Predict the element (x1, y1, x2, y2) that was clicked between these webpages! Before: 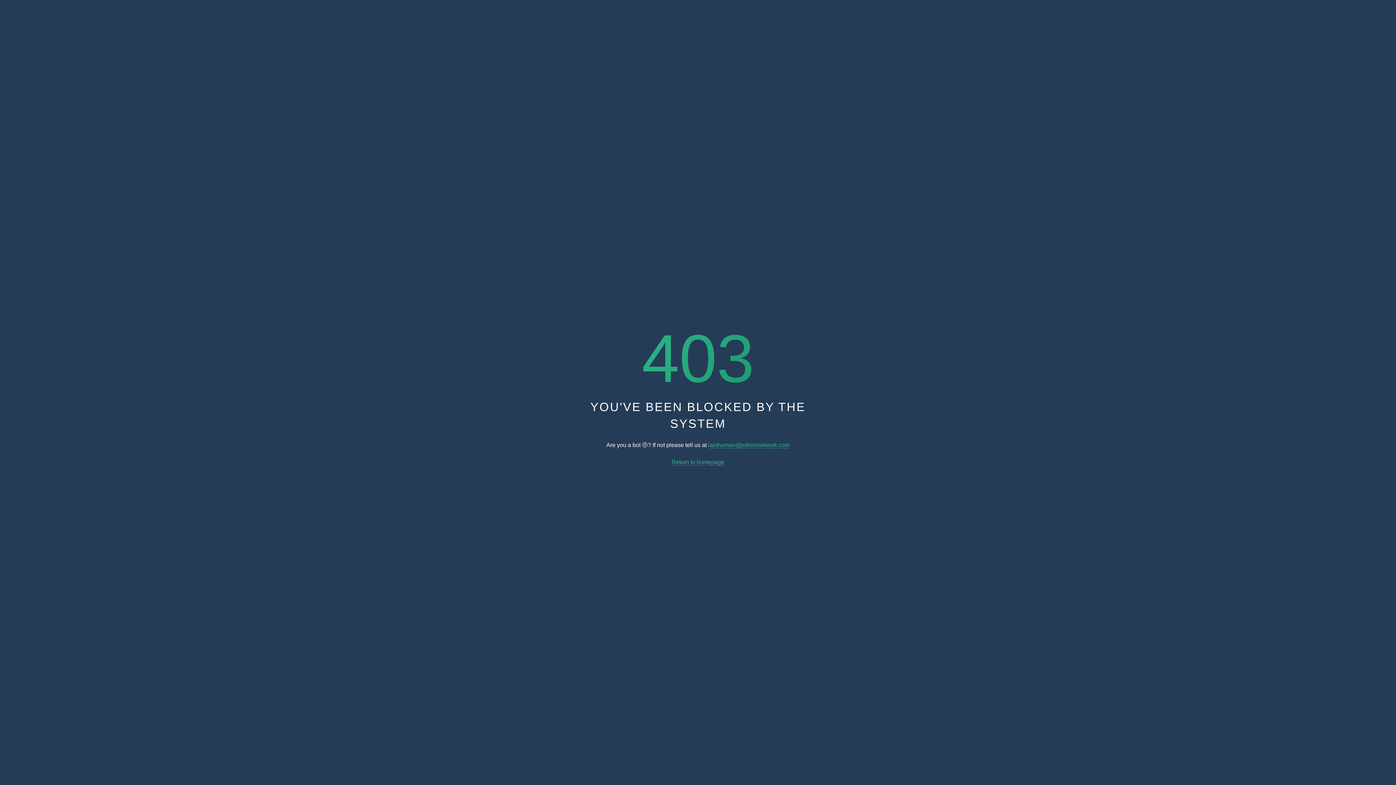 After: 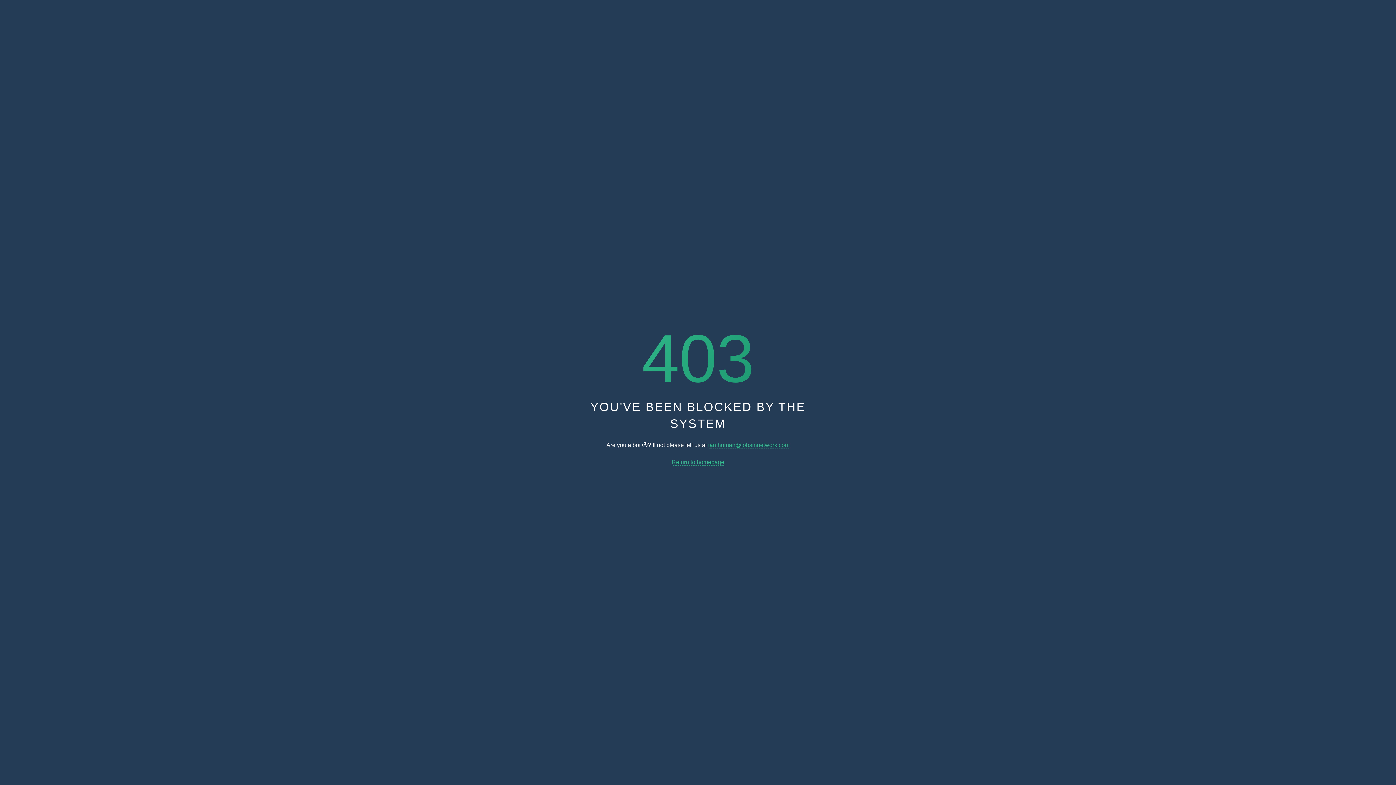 Action: bbox: (671, 459, 724, 465) label: Return to homepage